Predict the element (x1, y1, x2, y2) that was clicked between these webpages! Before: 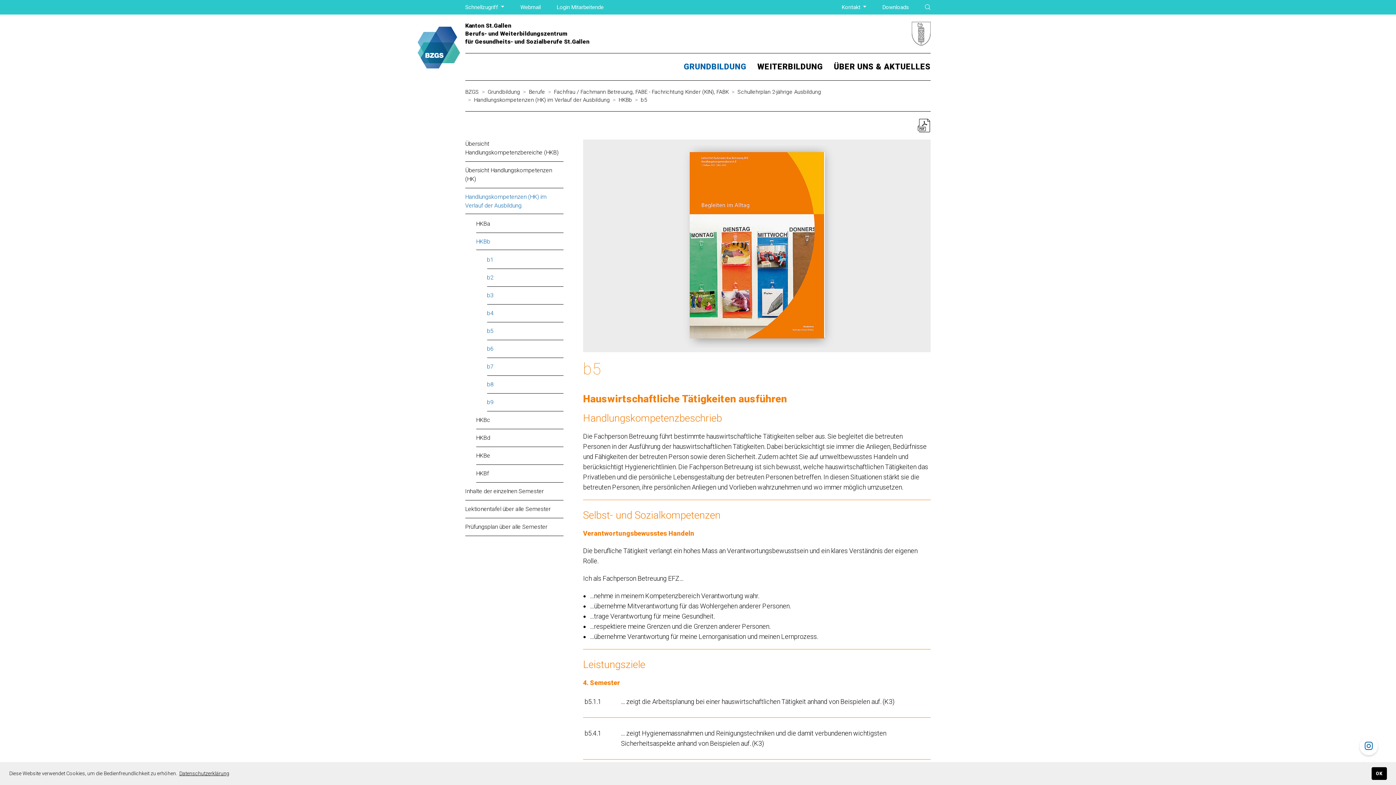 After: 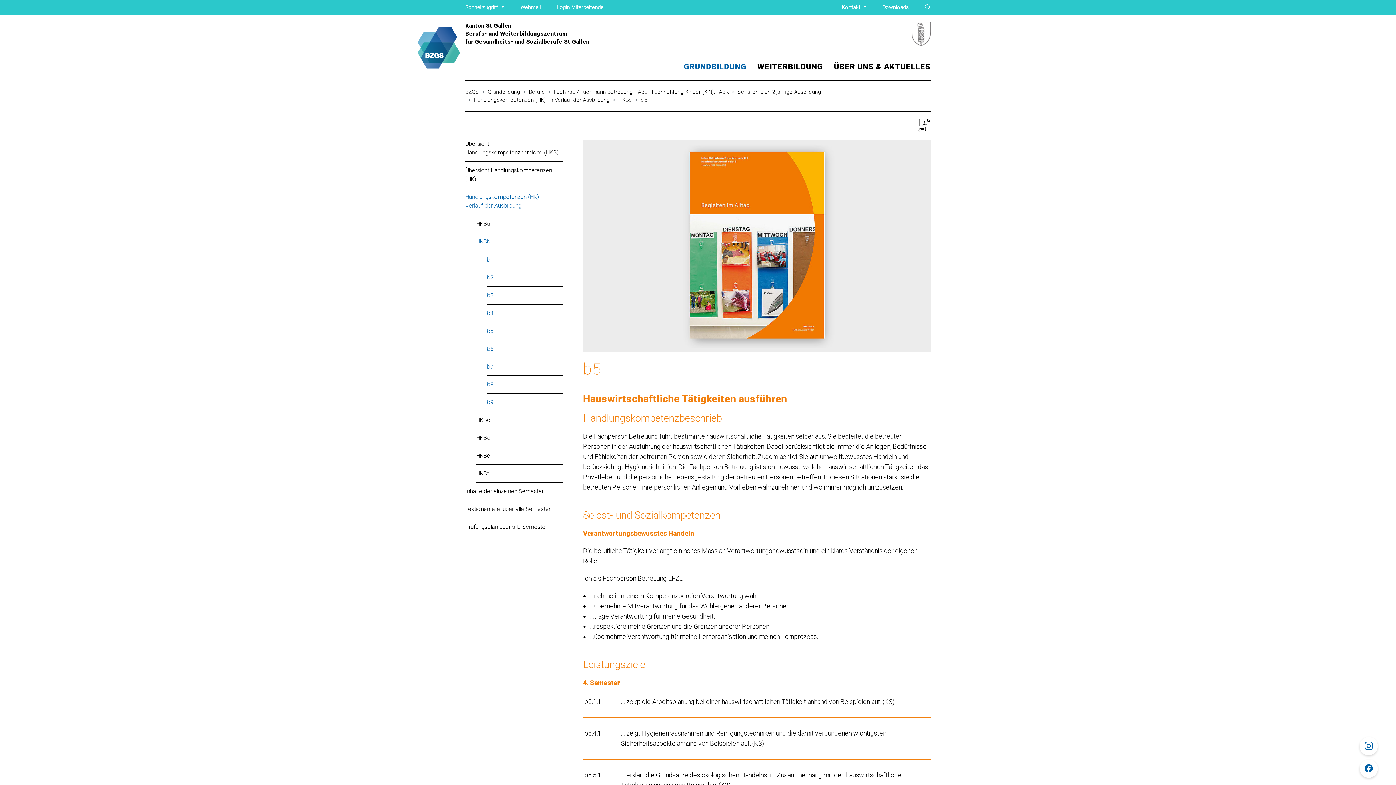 Action: bbox: (1371, 767, 1387, 780) label: dismiss cookie message